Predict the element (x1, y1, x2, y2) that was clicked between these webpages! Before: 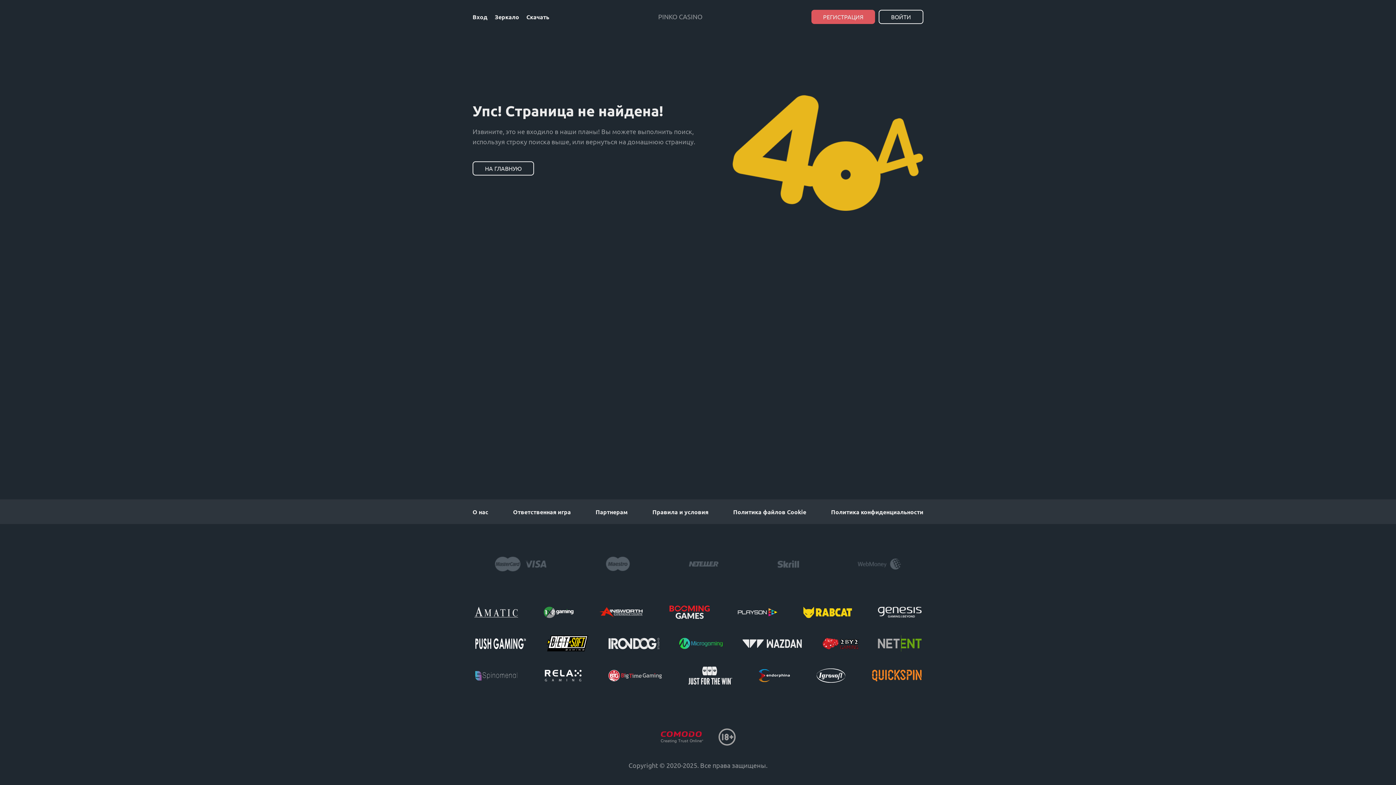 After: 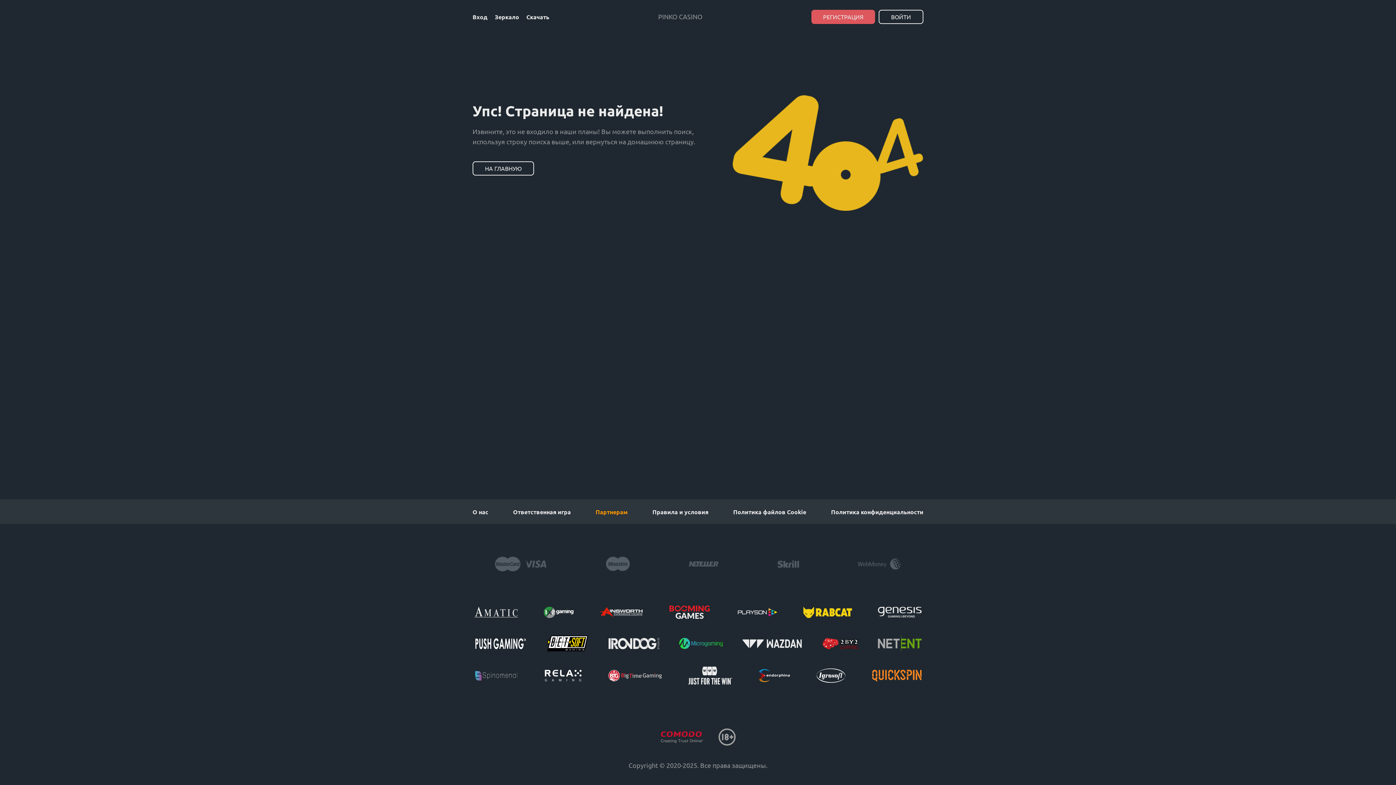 Action: label: Партнерам bbox: (595, 508, 627, 516)